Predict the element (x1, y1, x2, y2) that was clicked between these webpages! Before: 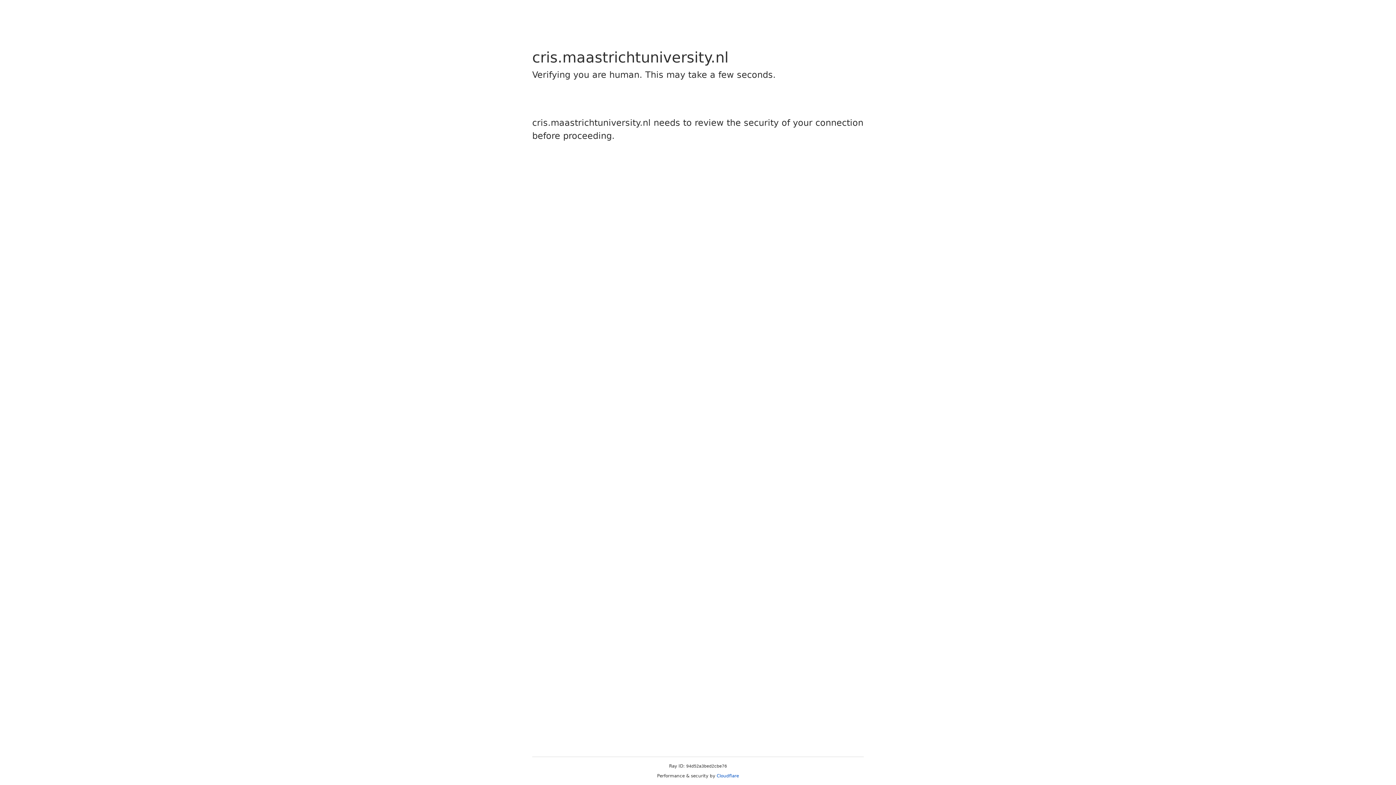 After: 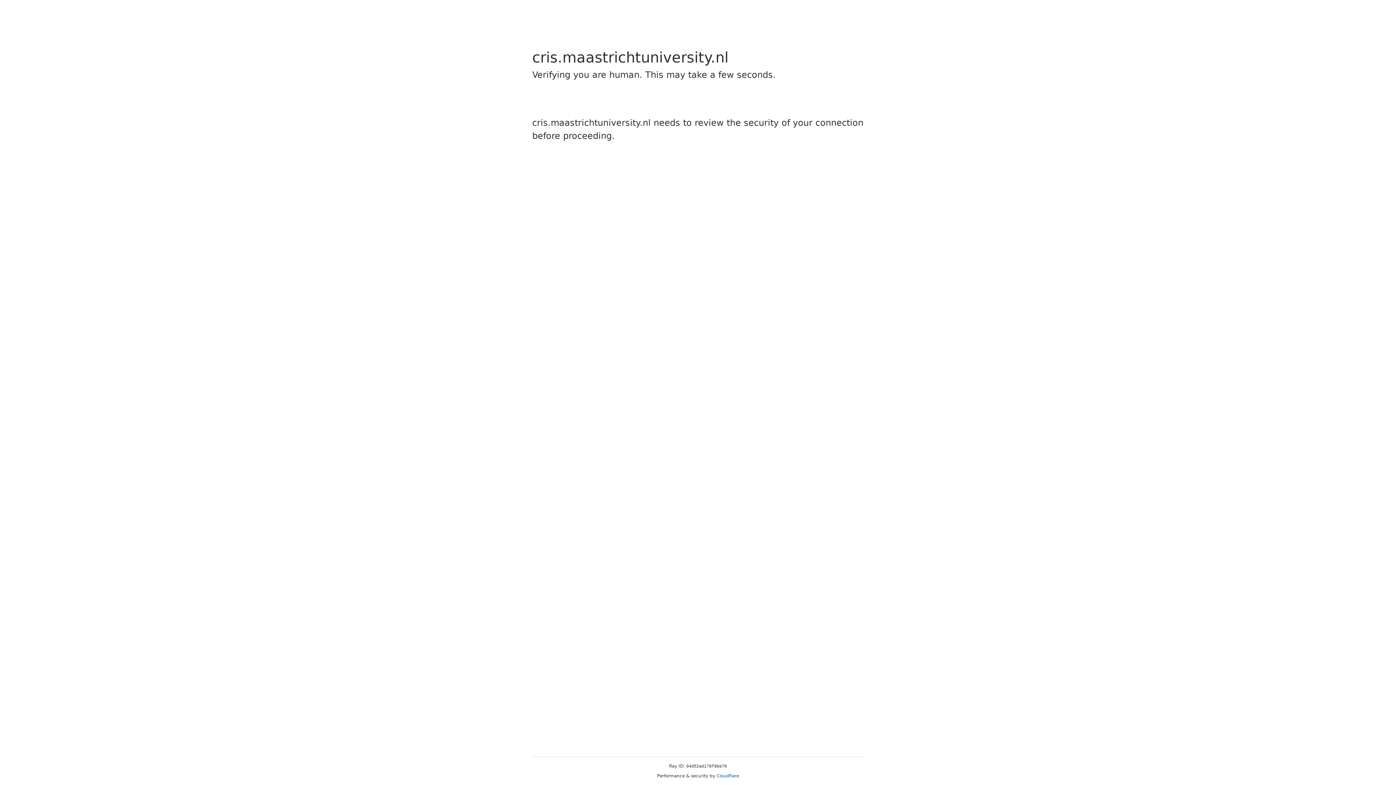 Action: bbox: (716, 773, 739, 778) label: Cloudflare